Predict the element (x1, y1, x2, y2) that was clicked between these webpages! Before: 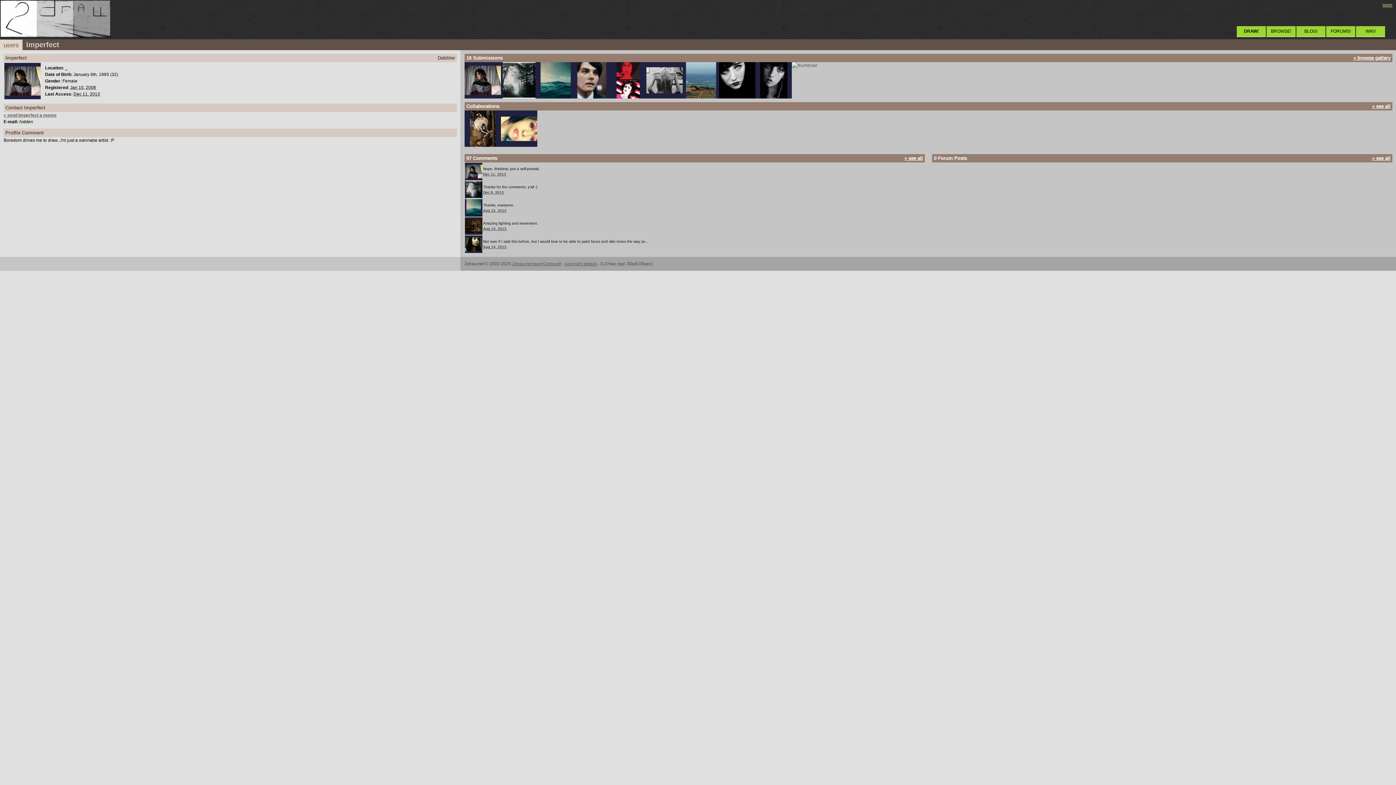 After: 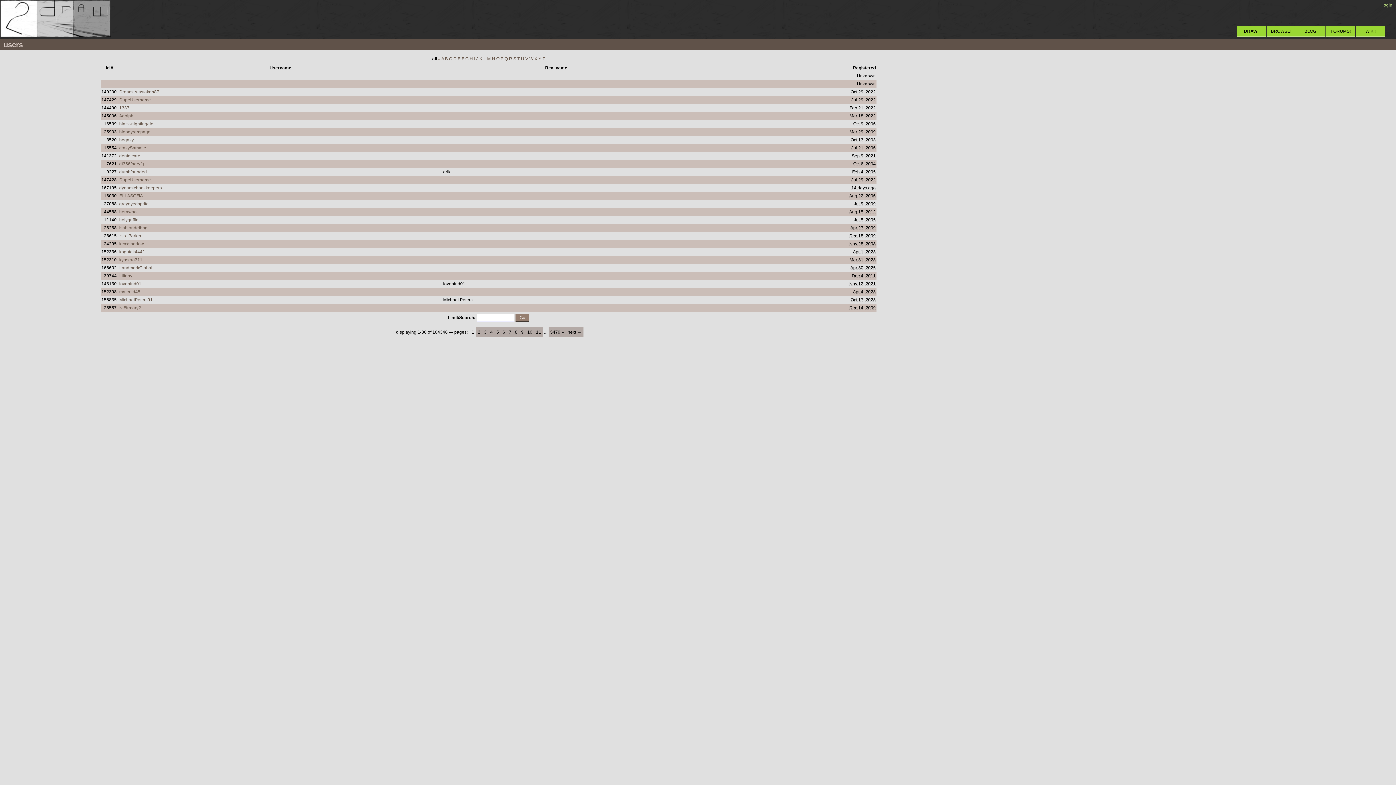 Action: bbox: (0, 39, 22, 50) label: users